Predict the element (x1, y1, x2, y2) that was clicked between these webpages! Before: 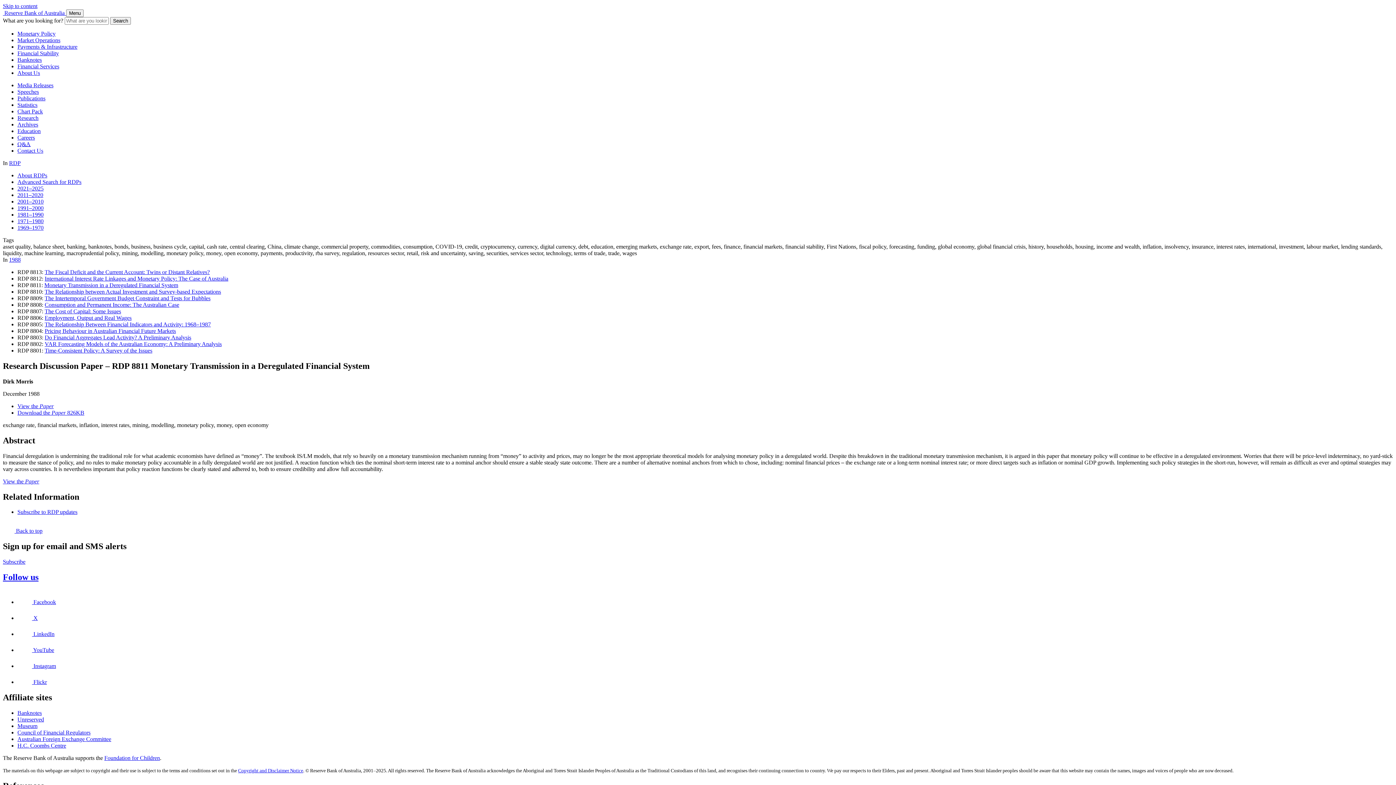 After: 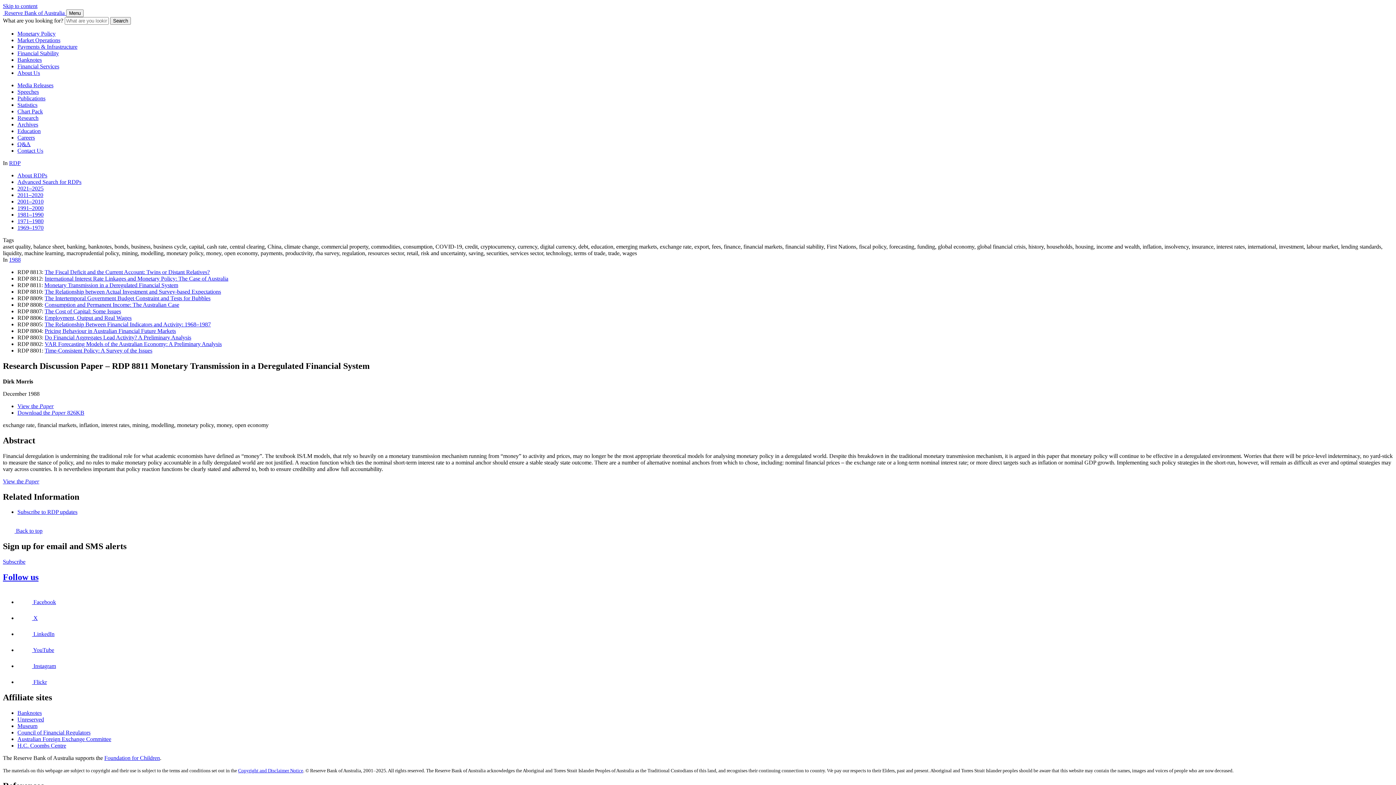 Action: label: Follow RBA on X, opening in a new window. bbox: (17, 615, 37, 621)